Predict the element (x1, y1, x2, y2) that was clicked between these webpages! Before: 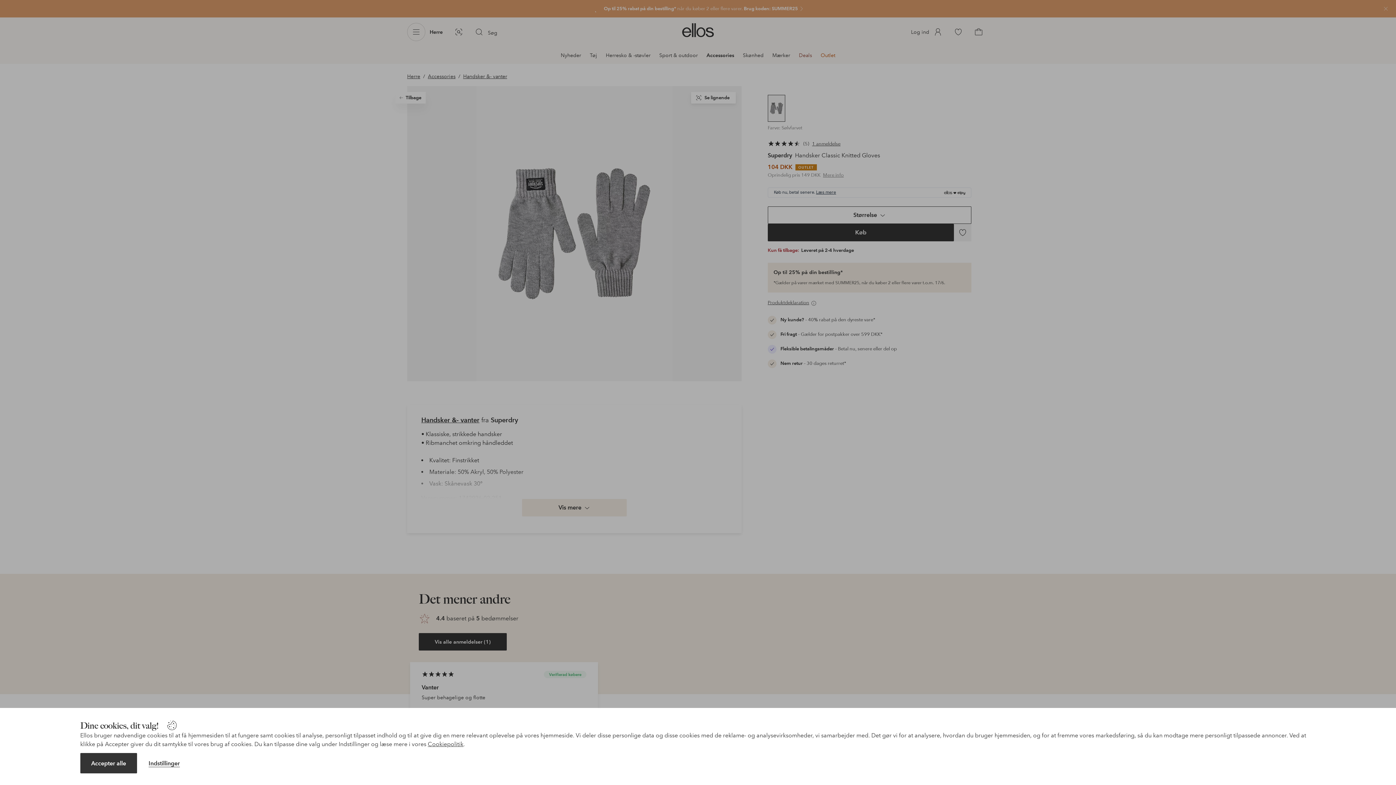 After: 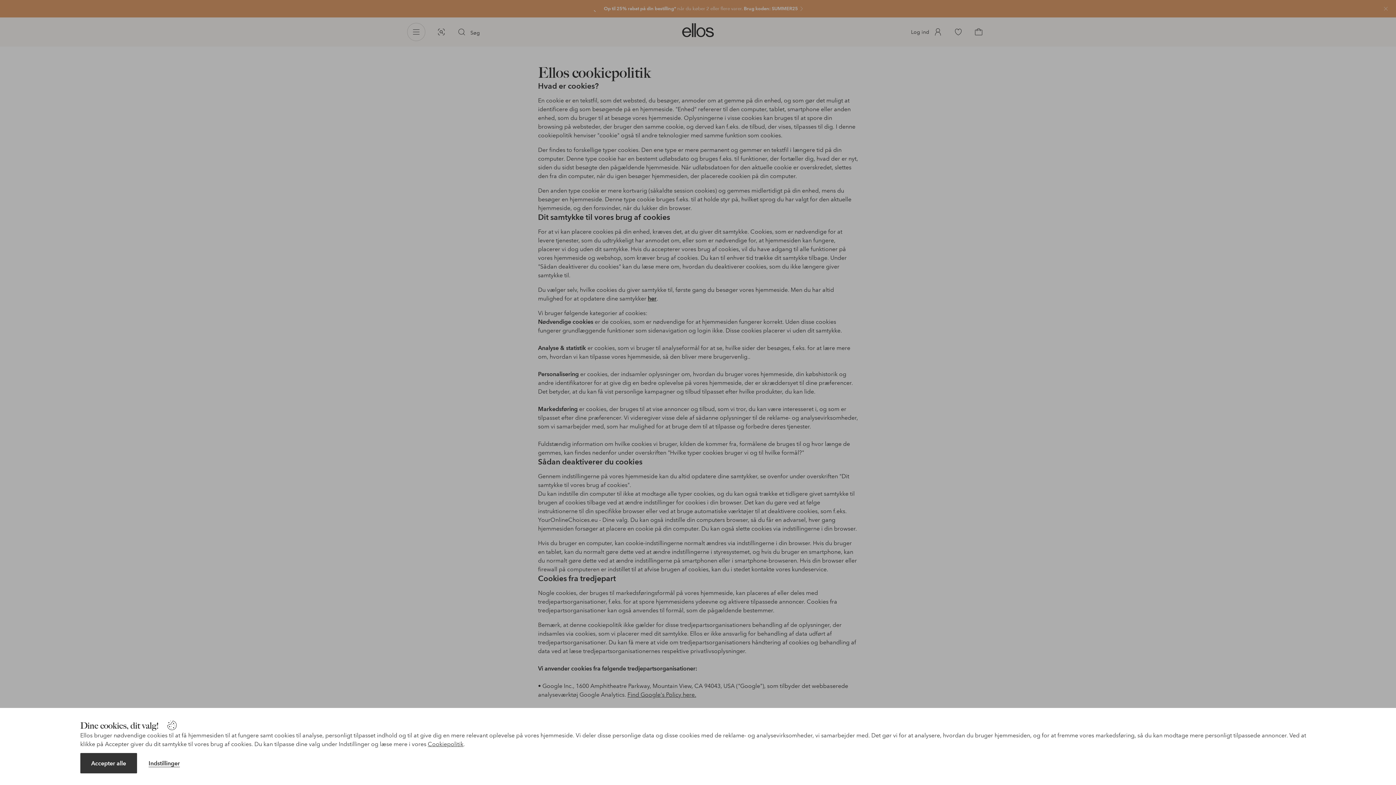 Action: label: Cookiepolitik bbox: (427, 741, 463, 748)